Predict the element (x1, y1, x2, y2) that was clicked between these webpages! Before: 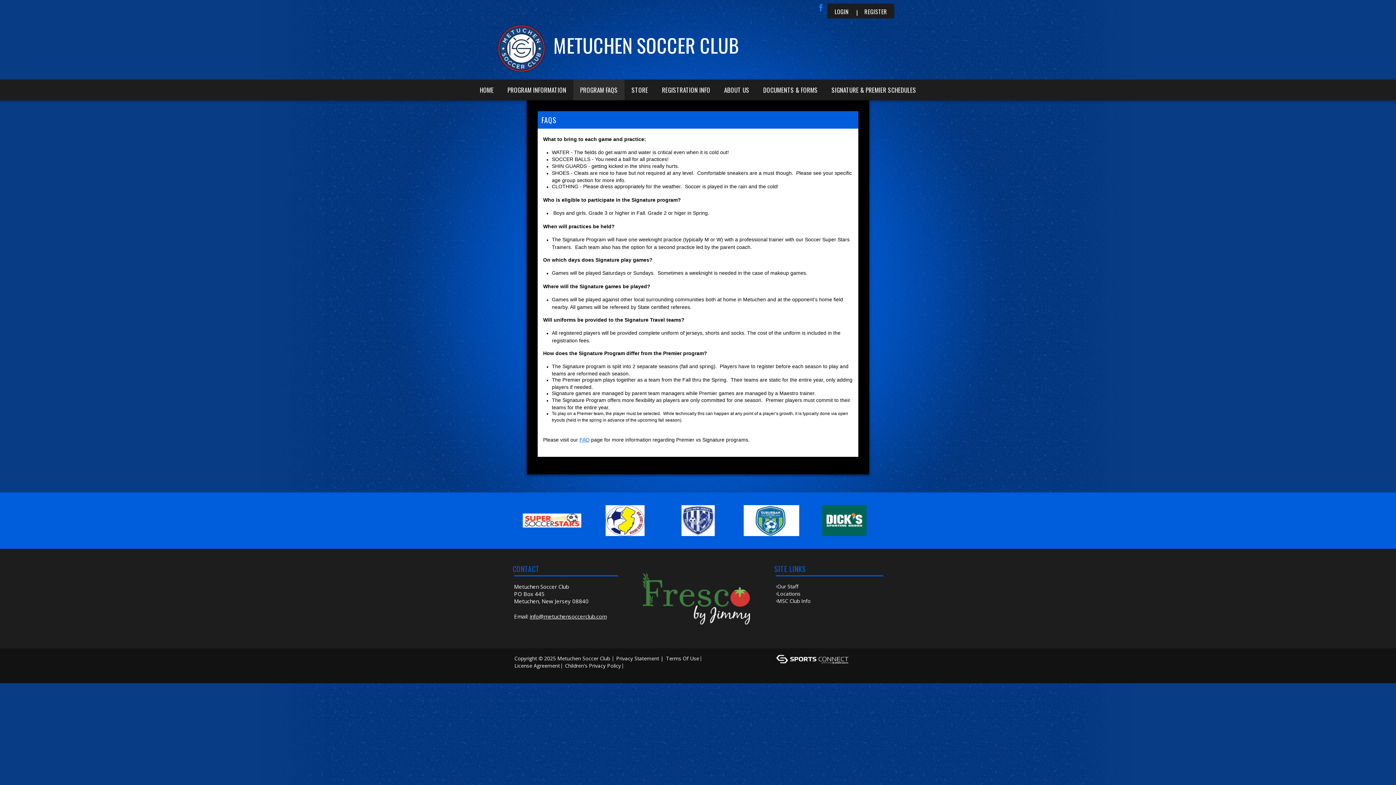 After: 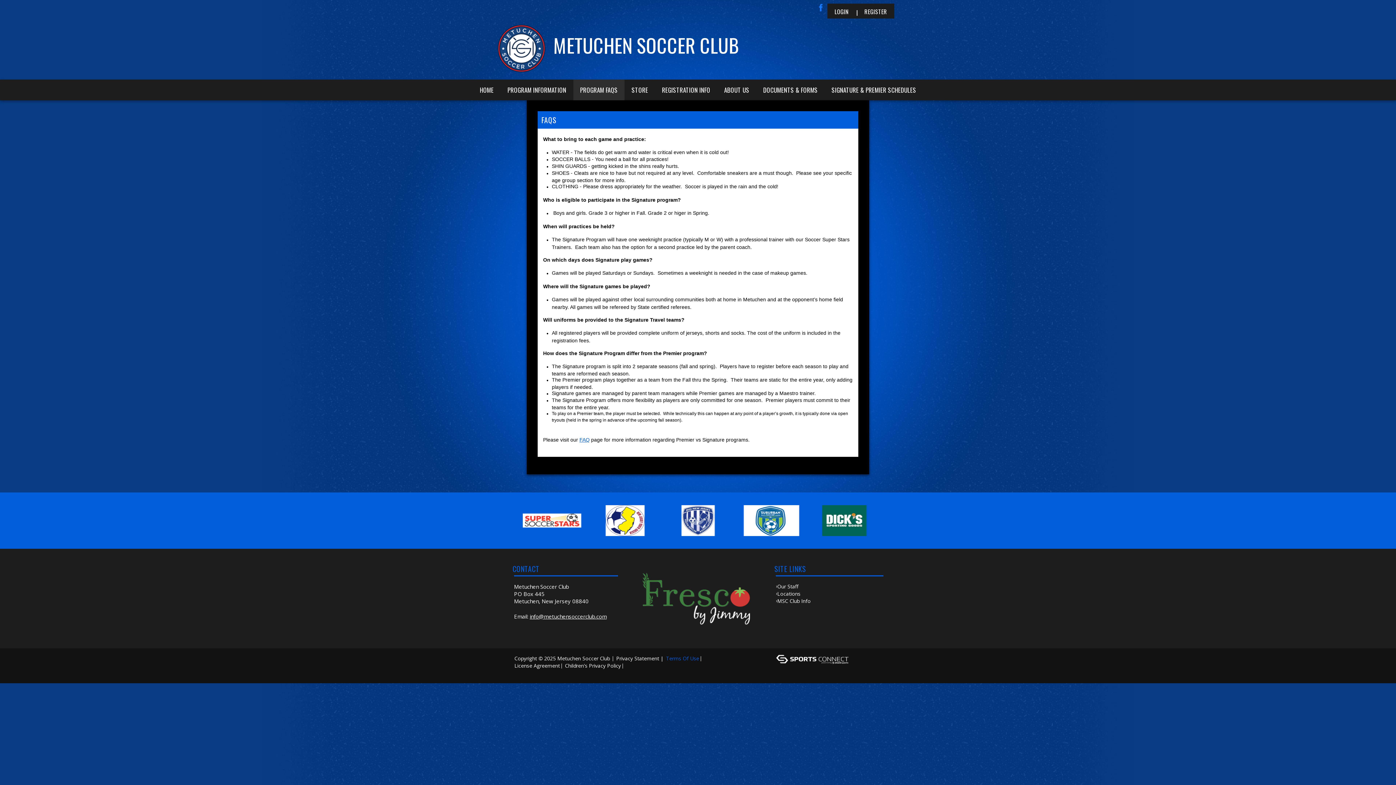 Action: label: Terms Of Use bbox: (666, 655, 699, 662)